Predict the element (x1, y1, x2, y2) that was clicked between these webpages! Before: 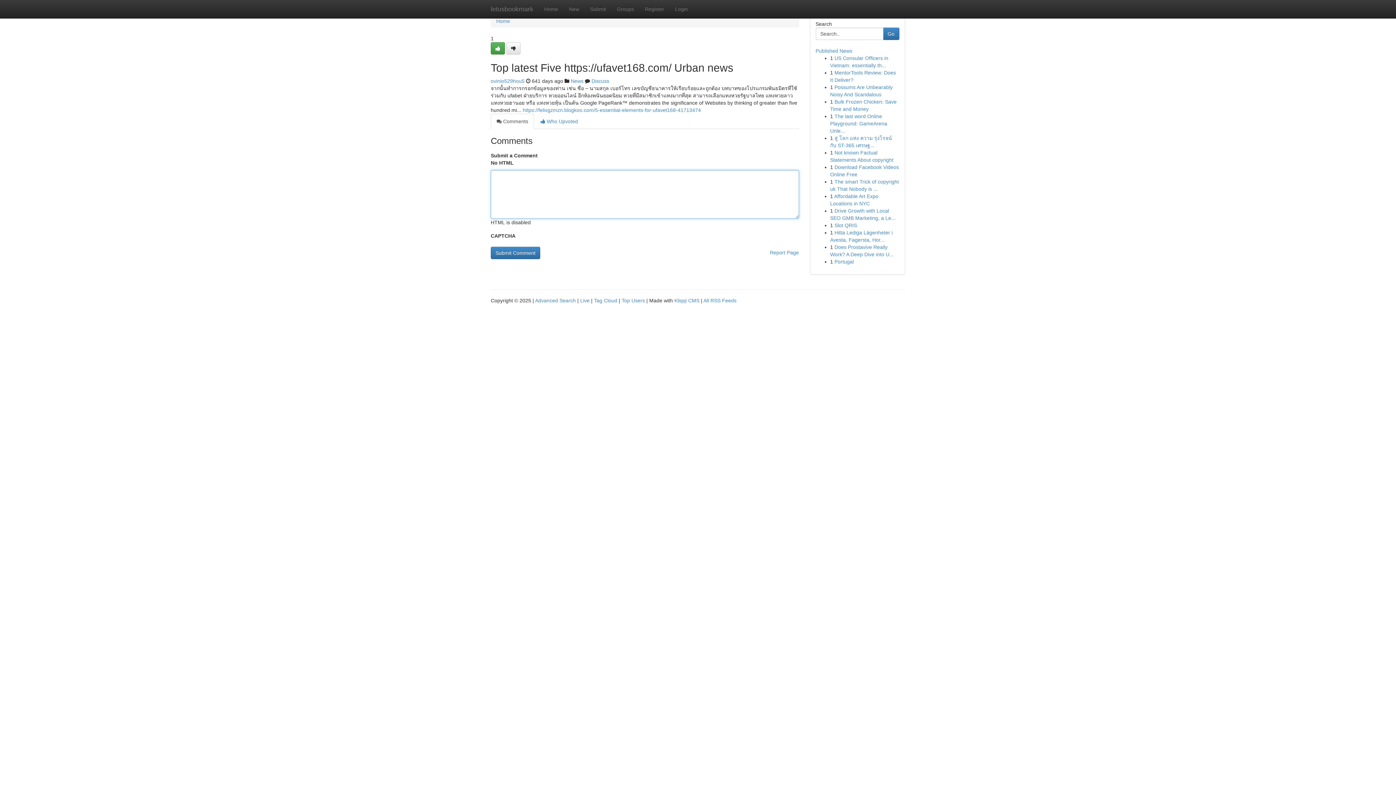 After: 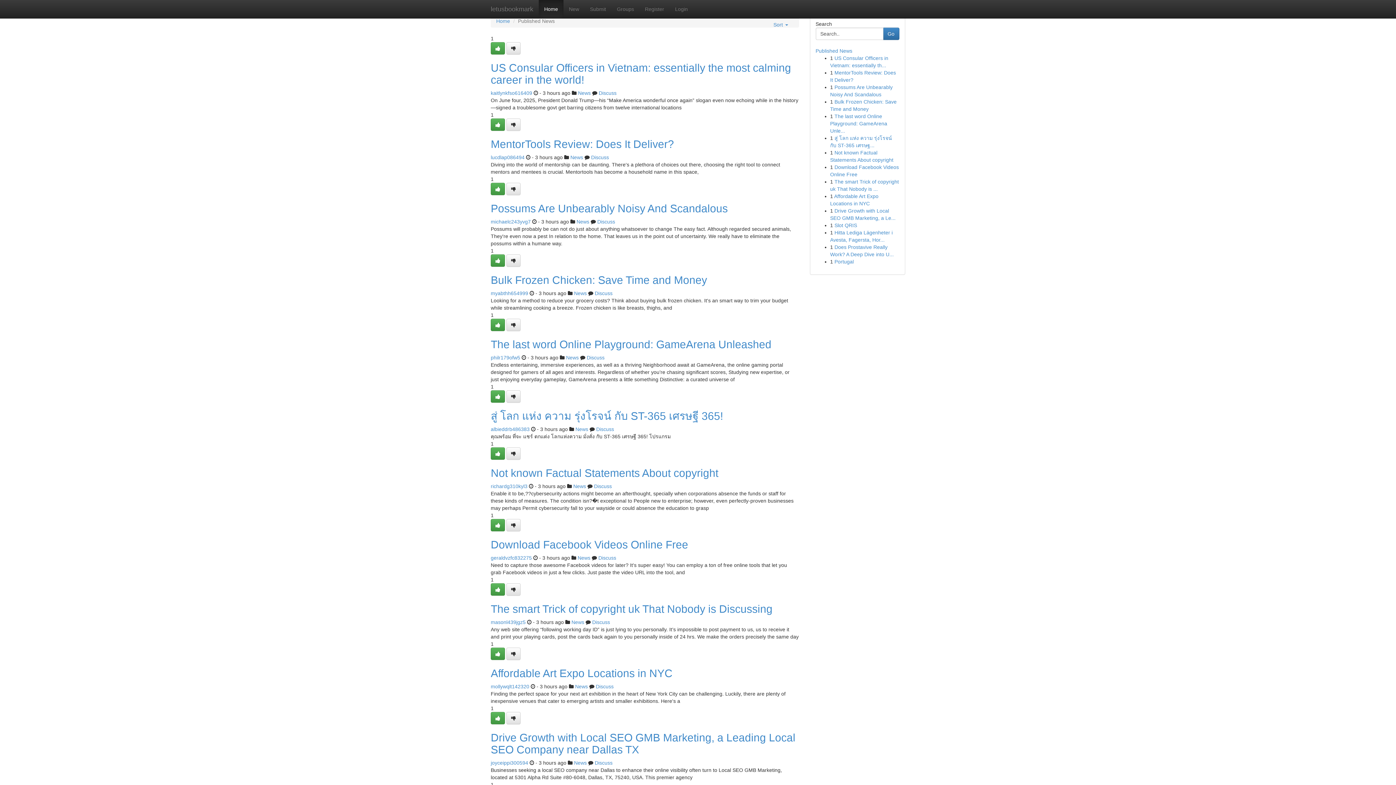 Action: bbox: (621, 297, 645, 303) label: Top Users